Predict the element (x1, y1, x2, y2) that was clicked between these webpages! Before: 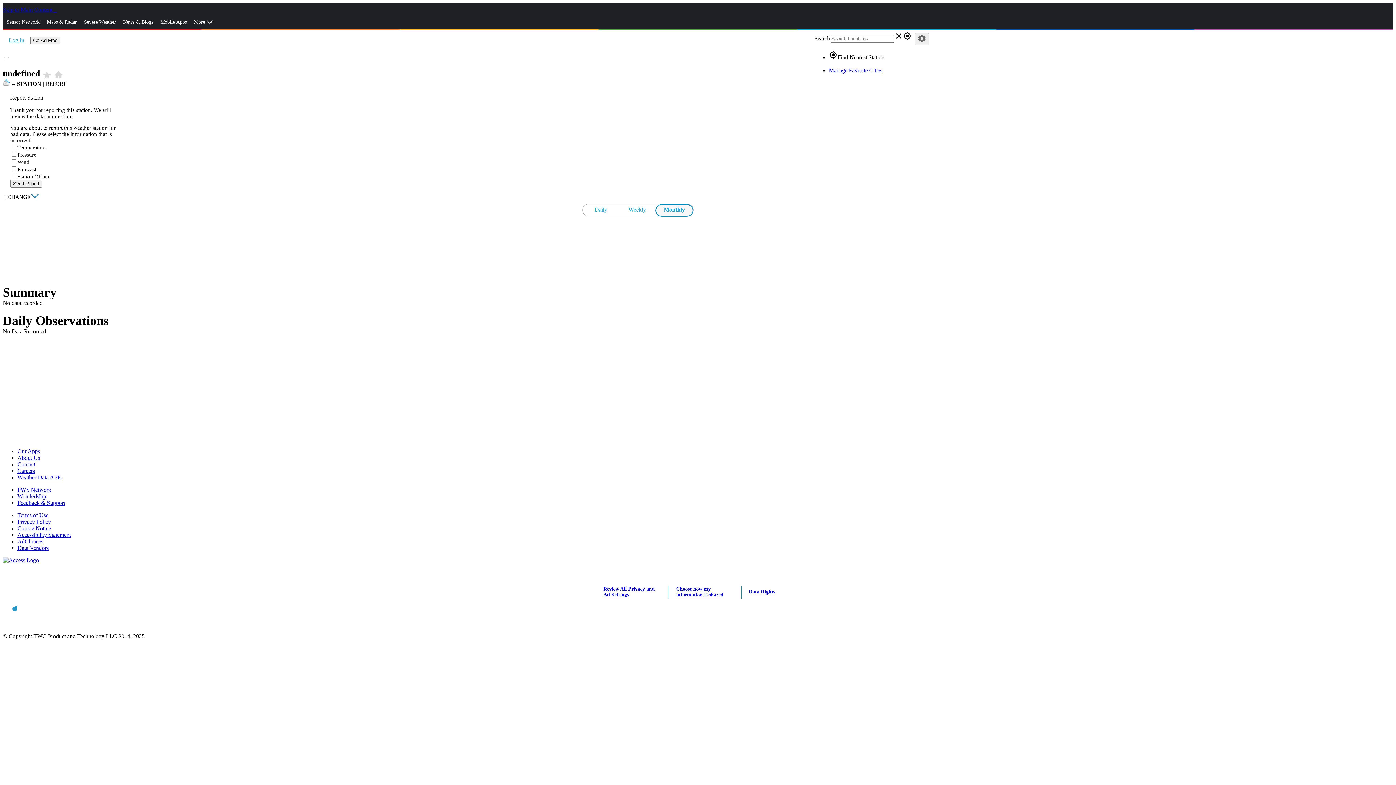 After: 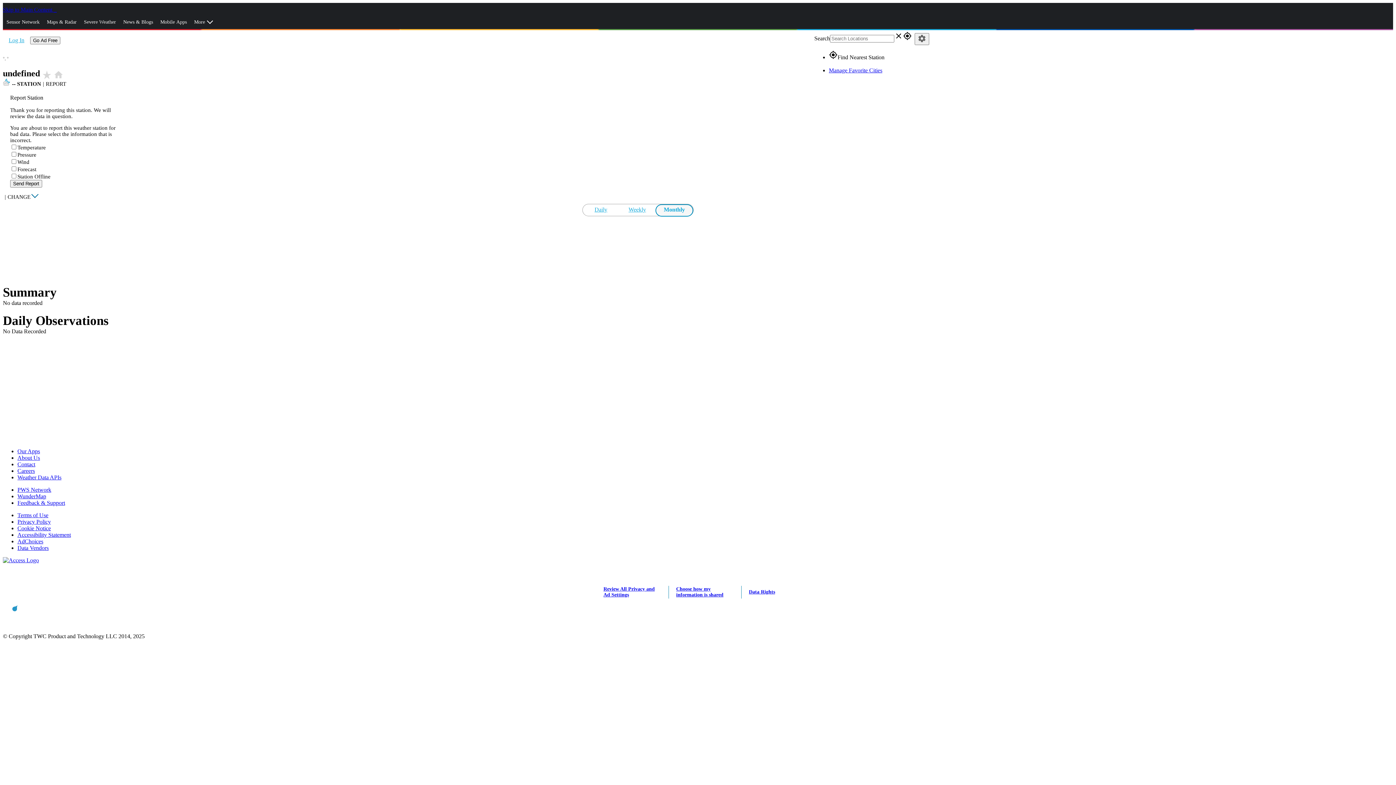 Action: bbox: (17, 474, 61, 480) label: Weather Data APIs